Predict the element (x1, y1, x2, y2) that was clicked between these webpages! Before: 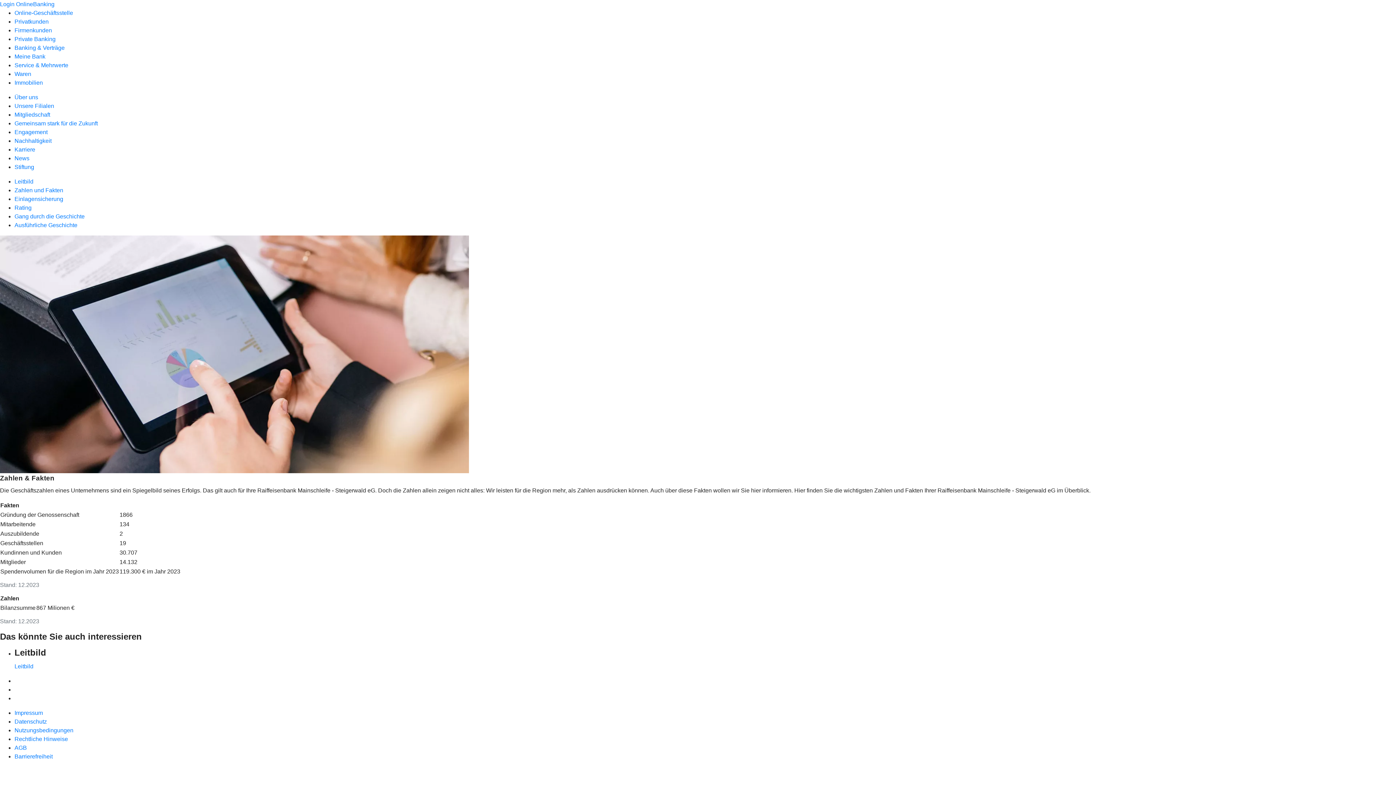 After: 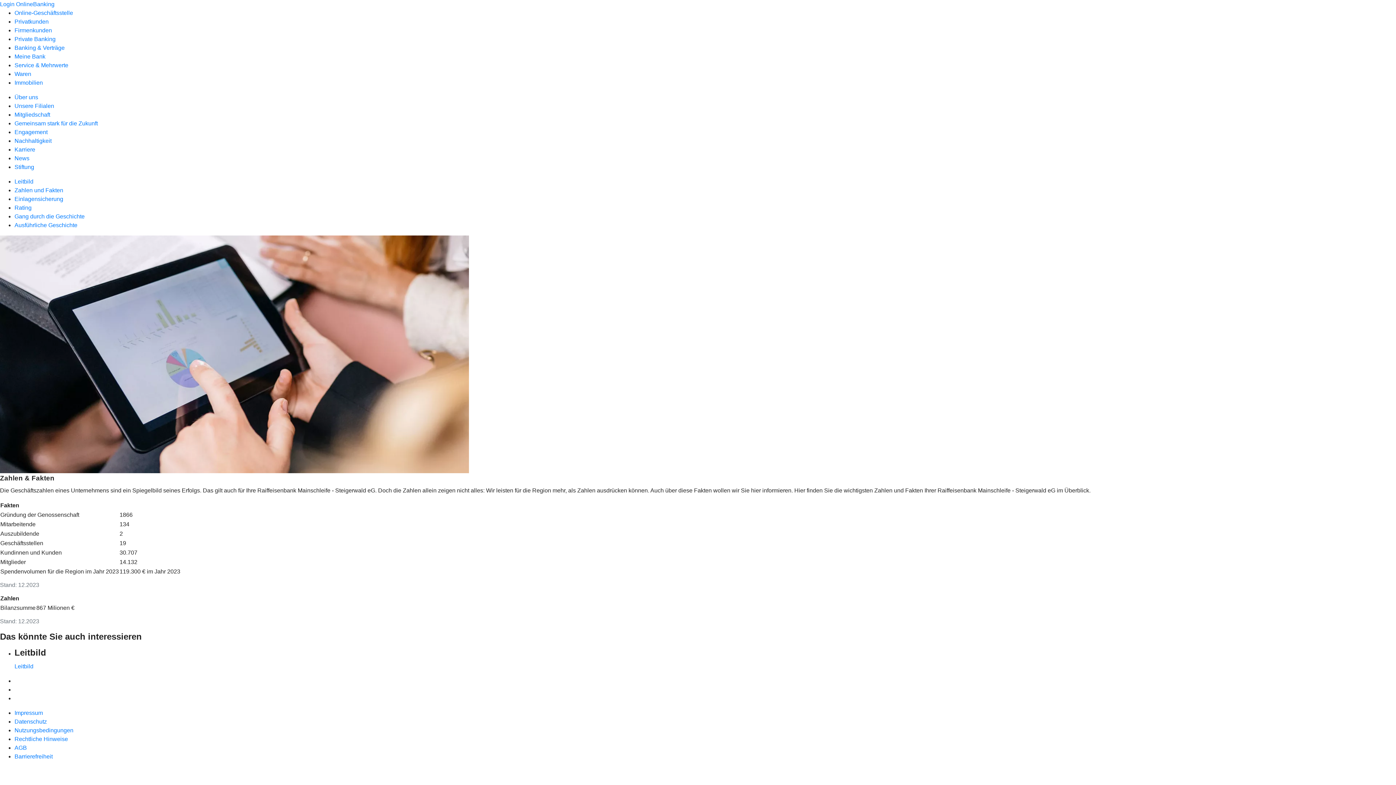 Action: bbox: (14, 187, 63, 193) label: Zahlen und Fakten